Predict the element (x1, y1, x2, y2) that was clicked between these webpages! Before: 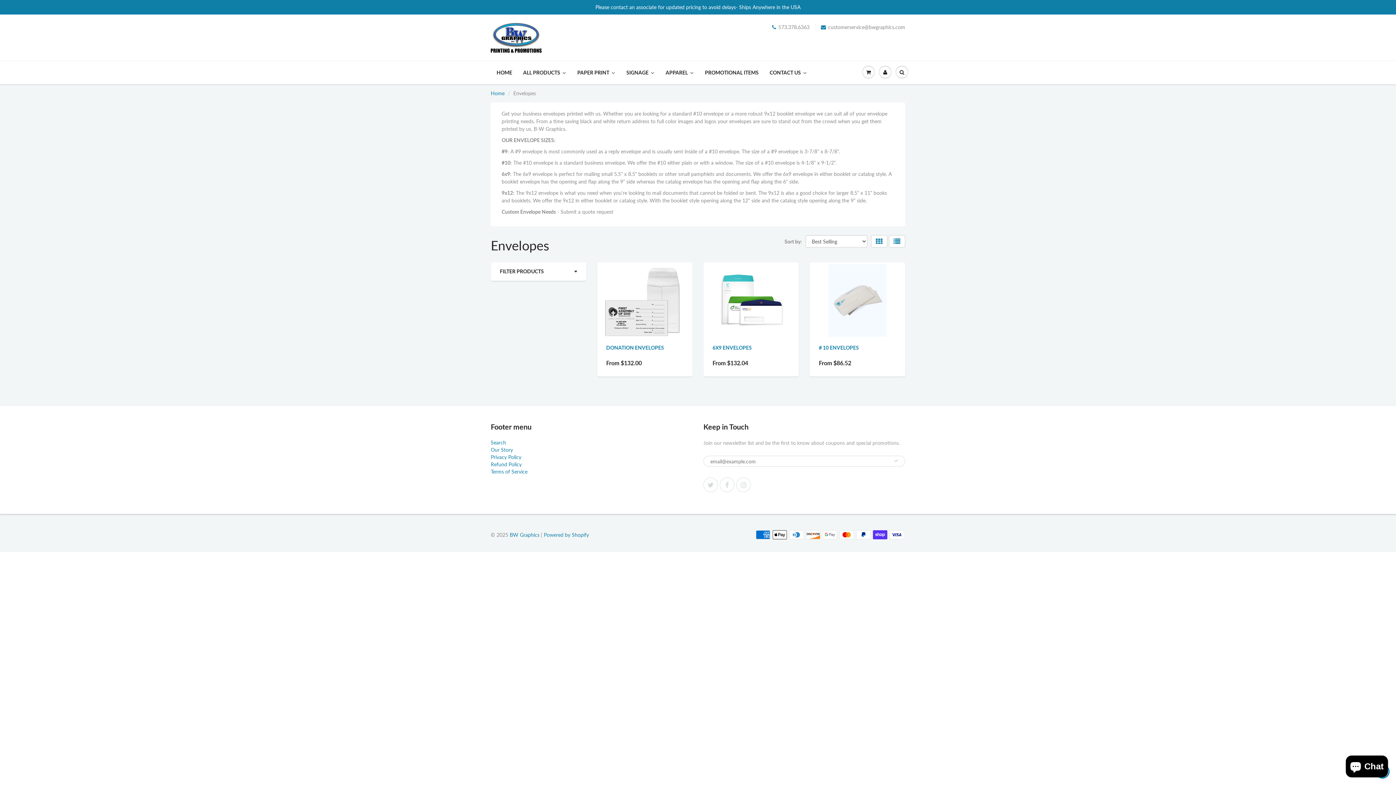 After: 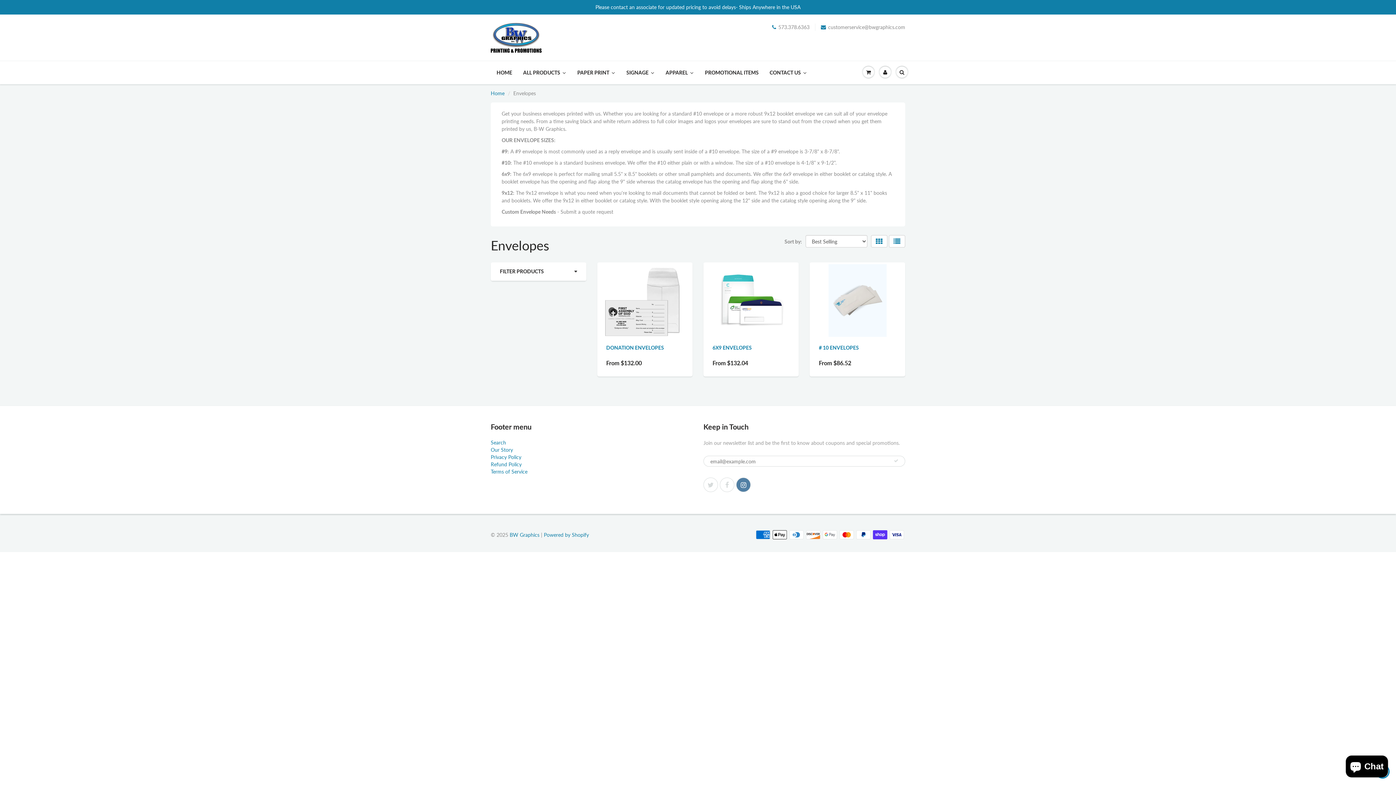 Action: bbox: (736, 477, 750, 492)